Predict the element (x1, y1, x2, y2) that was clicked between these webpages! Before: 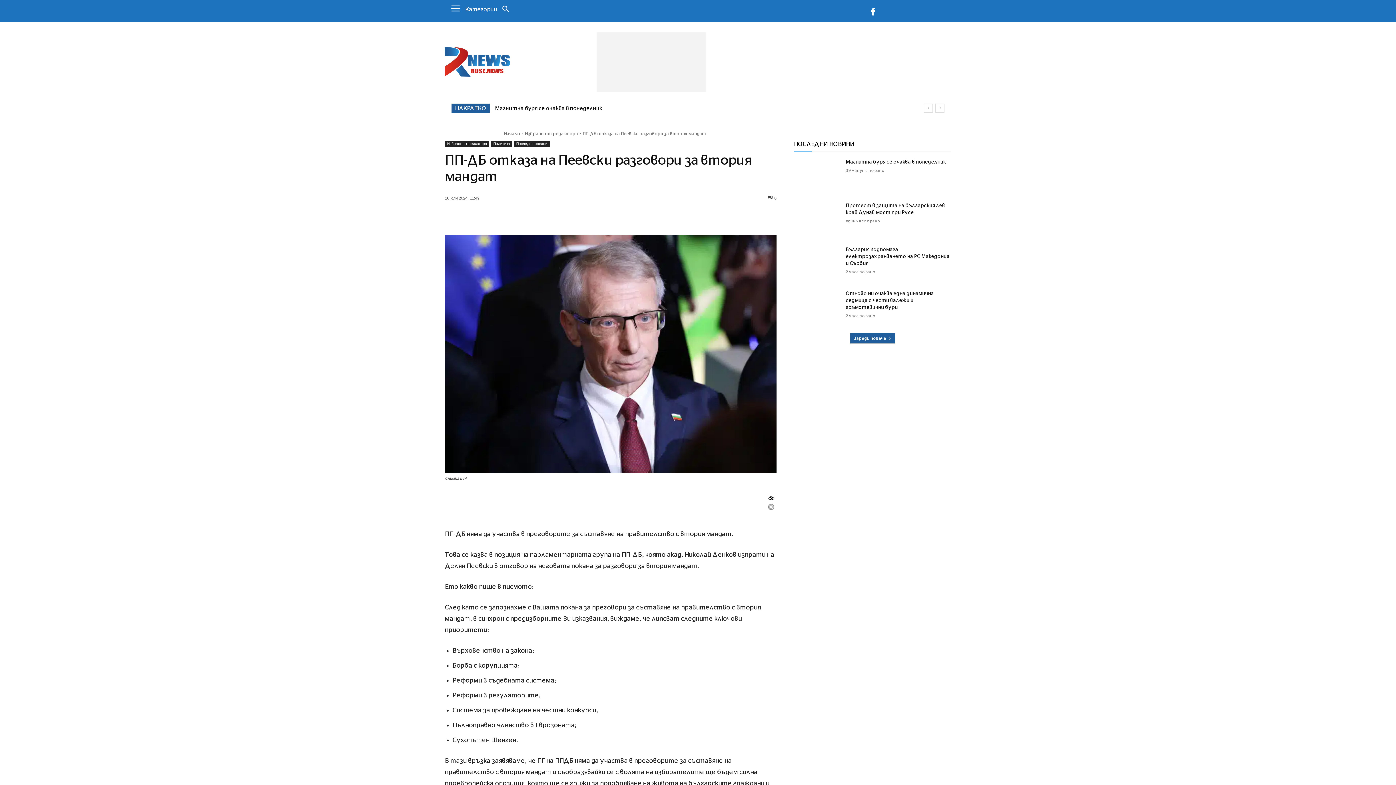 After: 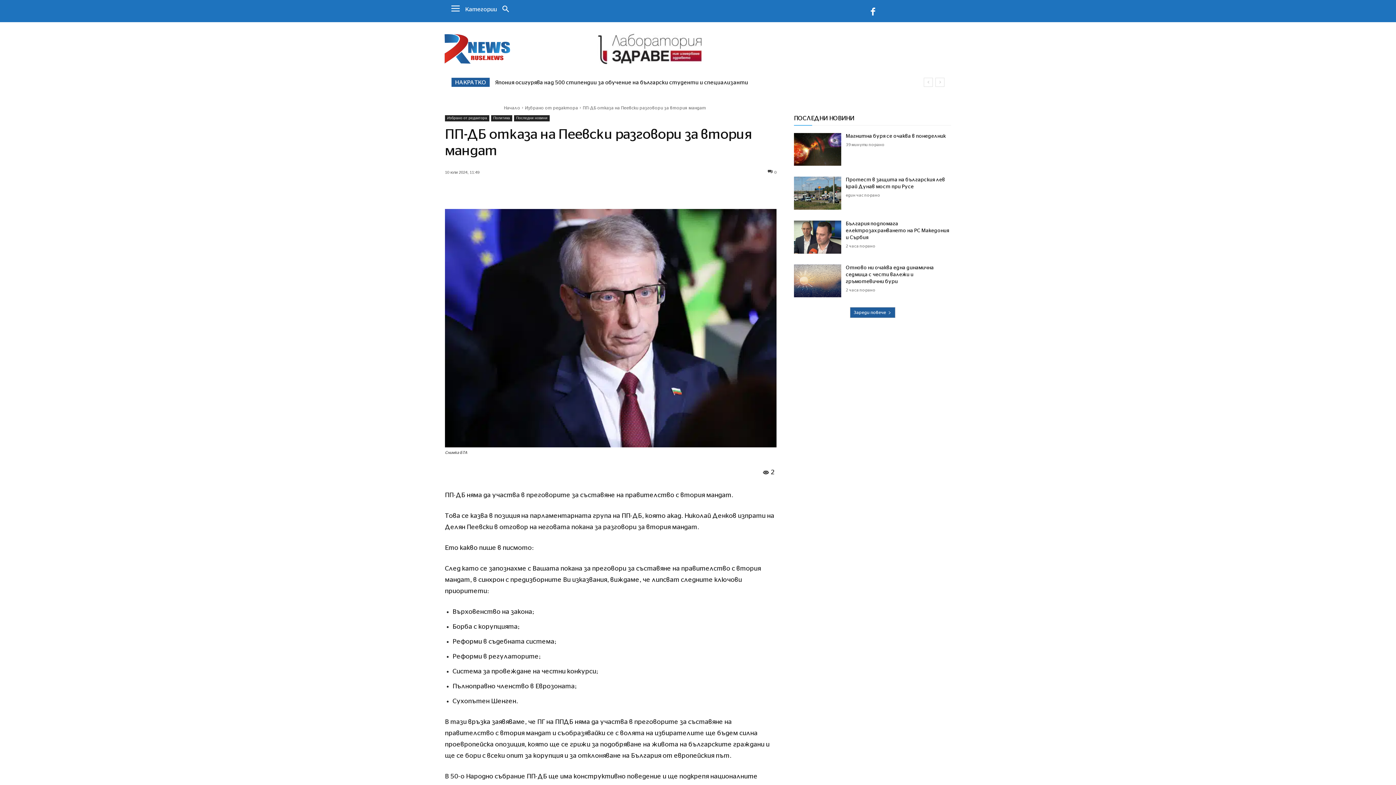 Action: bbox: (561, 209, 576, 223)